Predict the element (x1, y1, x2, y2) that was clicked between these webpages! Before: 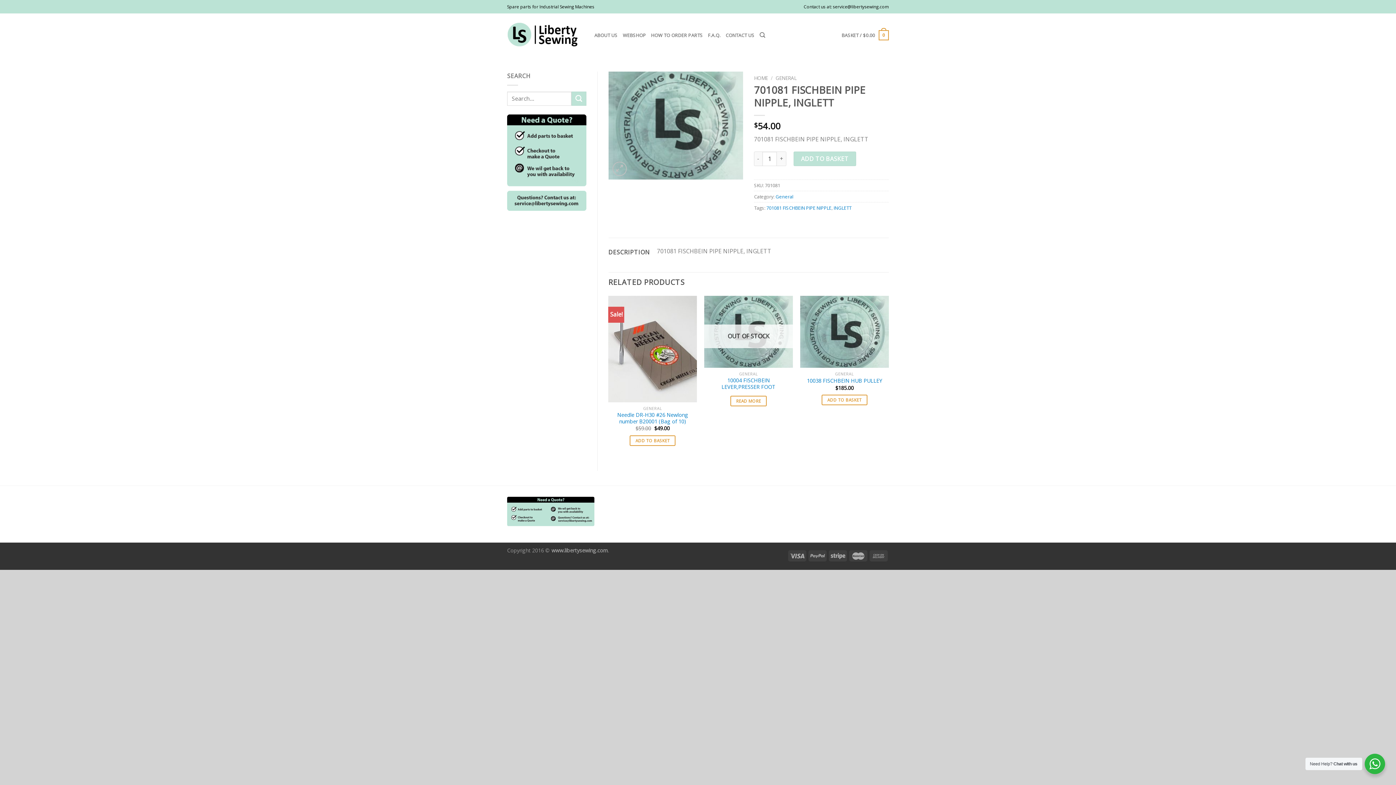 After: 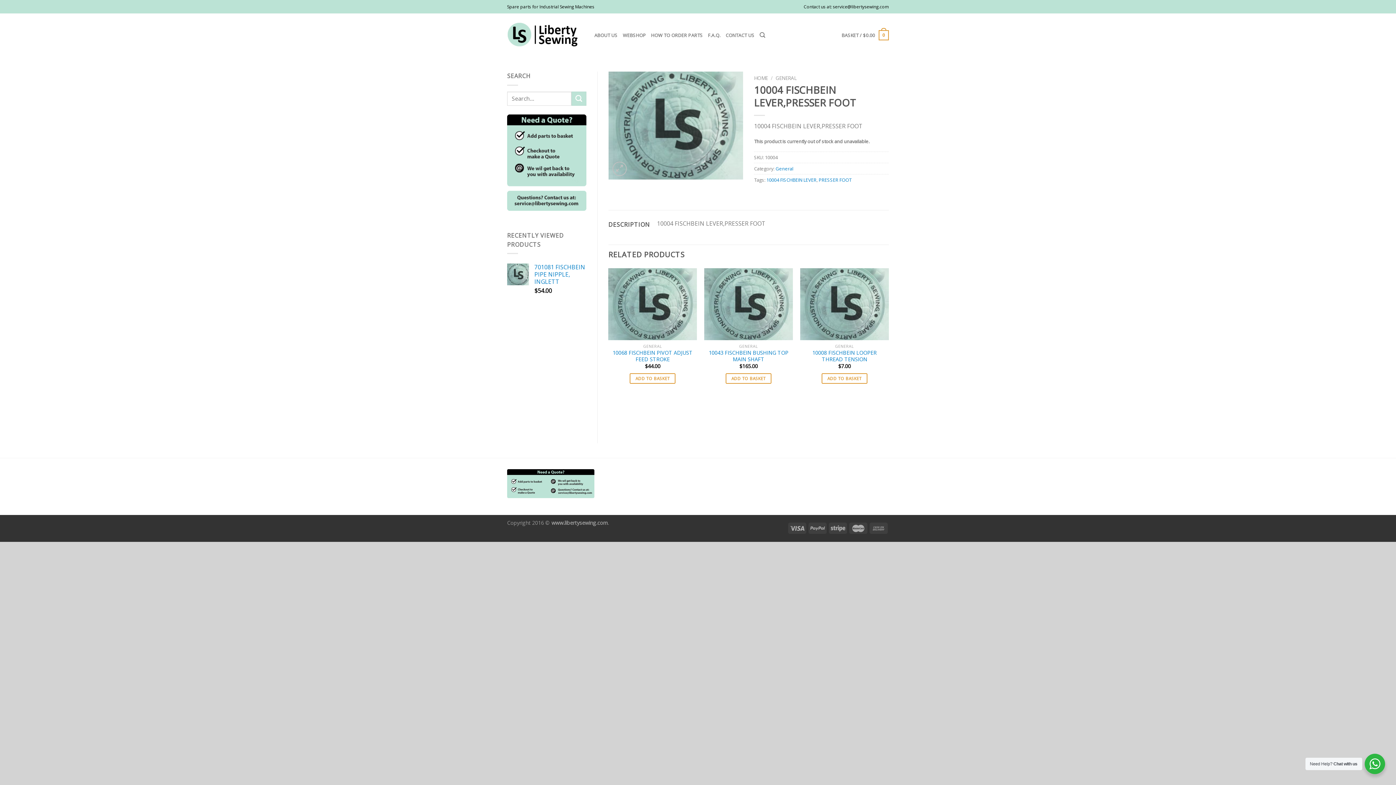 Action: label: Select options for “10004 FISCHBEIN LEVER,PRESSER FOOT” bbox: (730, 395, 766, 406)